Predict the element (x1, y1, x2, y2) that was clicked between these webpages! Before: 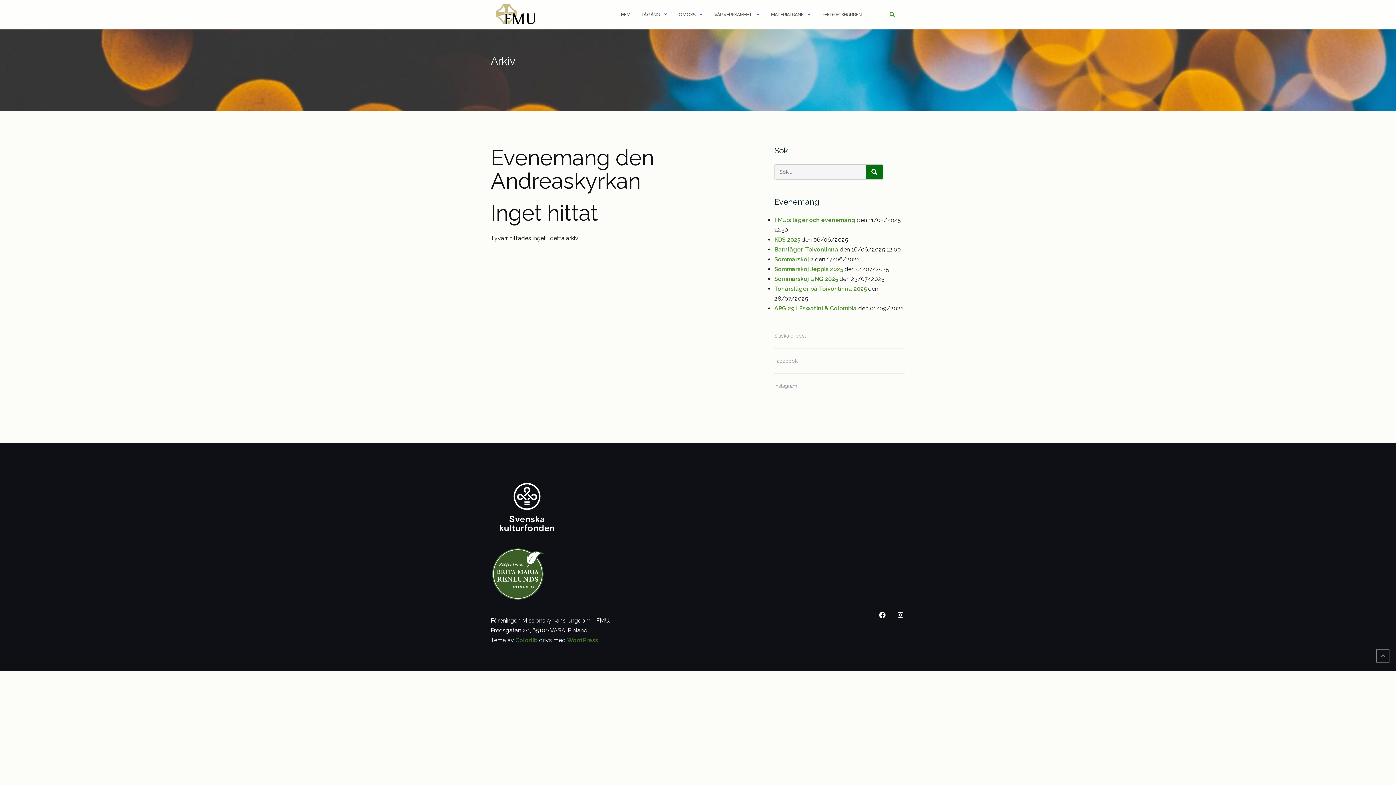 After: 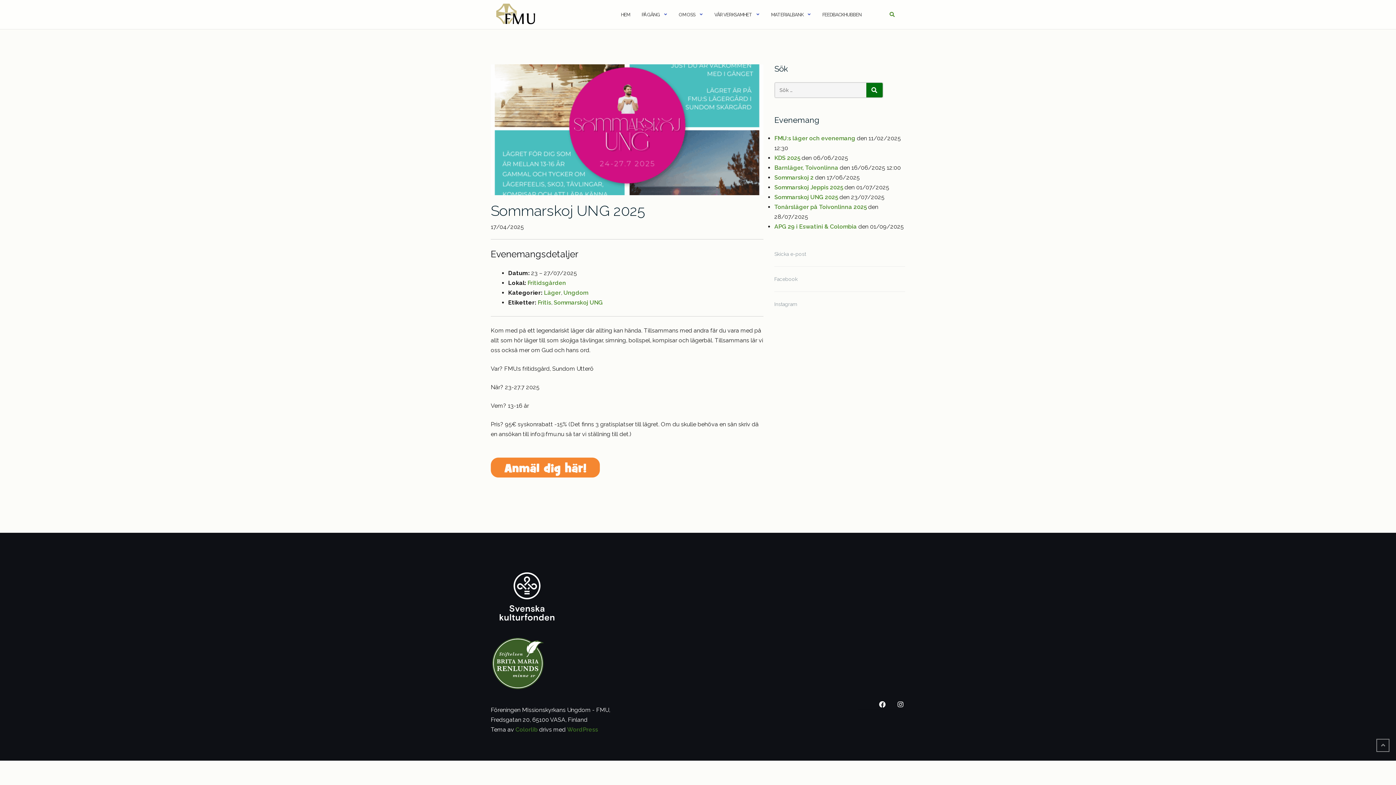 Action: bbox: (774, 275, 838, 282) label: Sommarskoj UNG 2025